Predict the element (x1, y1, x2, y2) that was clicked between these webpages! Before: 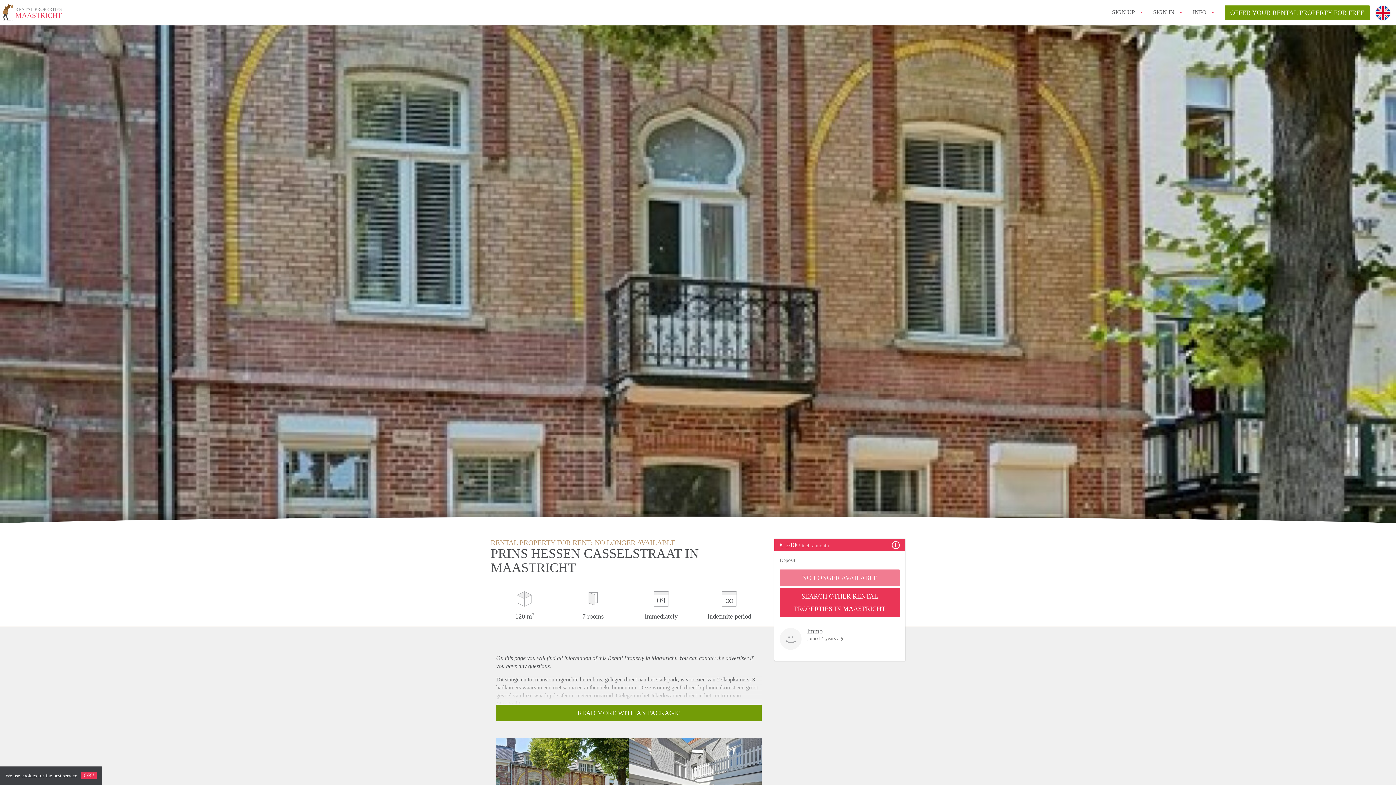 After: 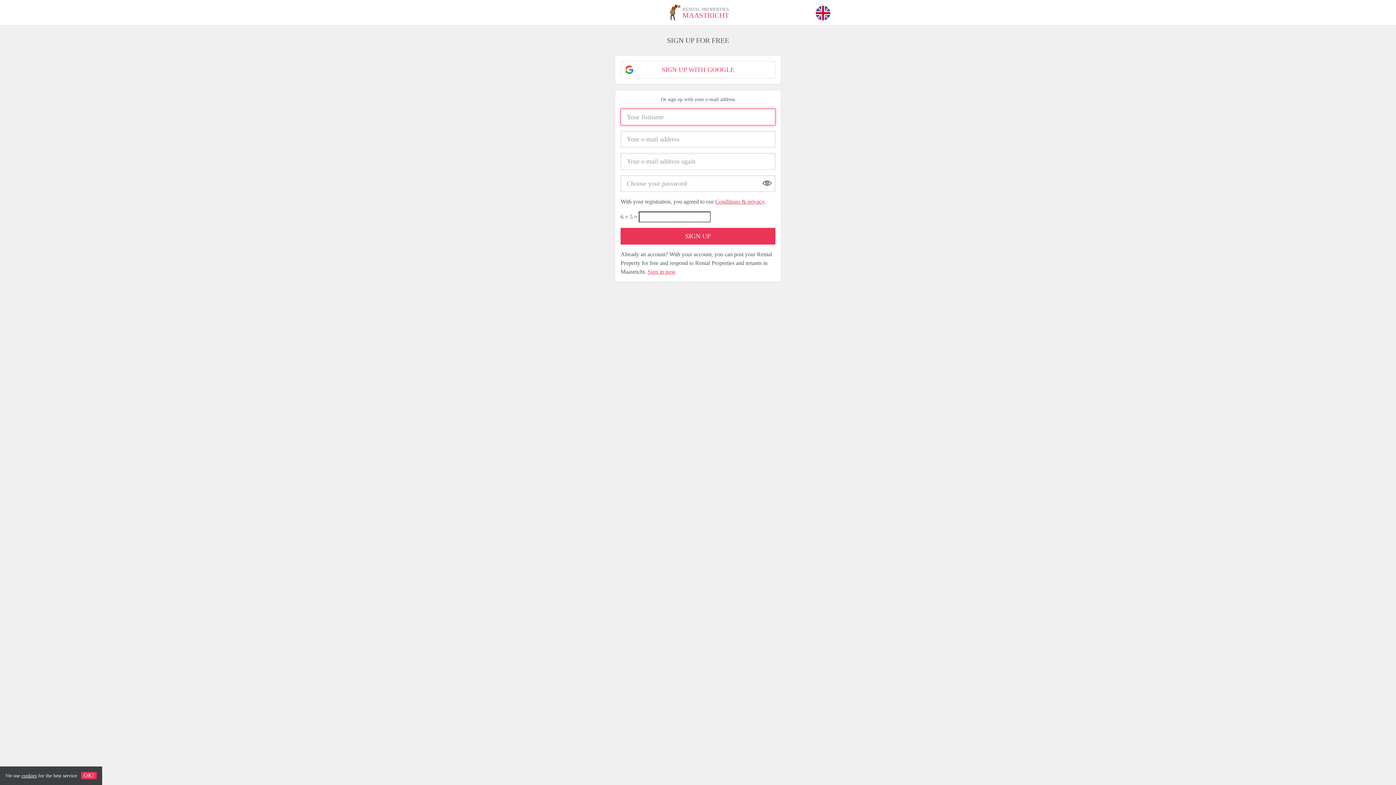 Action: bbox: (780, 588, 900, 617) label: SEARCH OTHER RENTAL PROPERTIES IN MAASTRICHT